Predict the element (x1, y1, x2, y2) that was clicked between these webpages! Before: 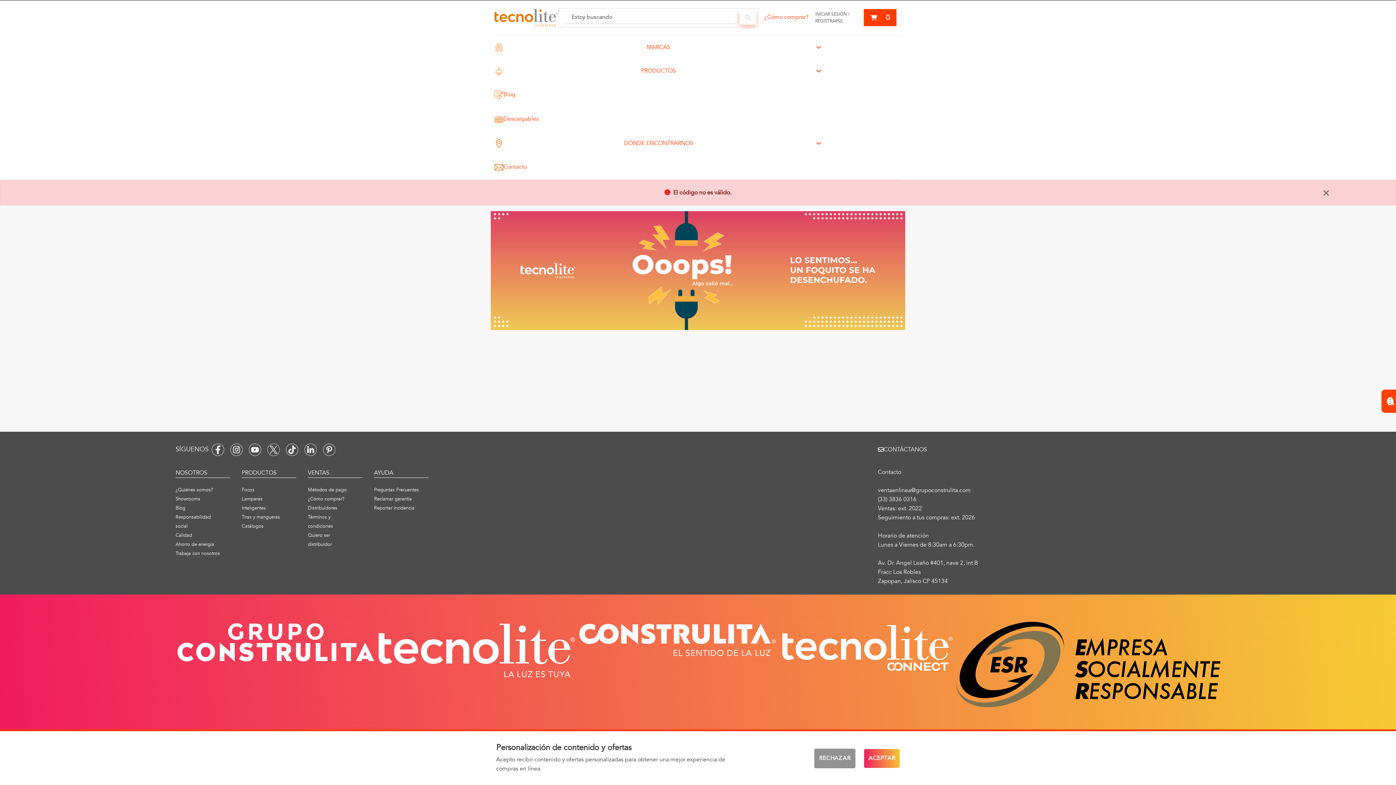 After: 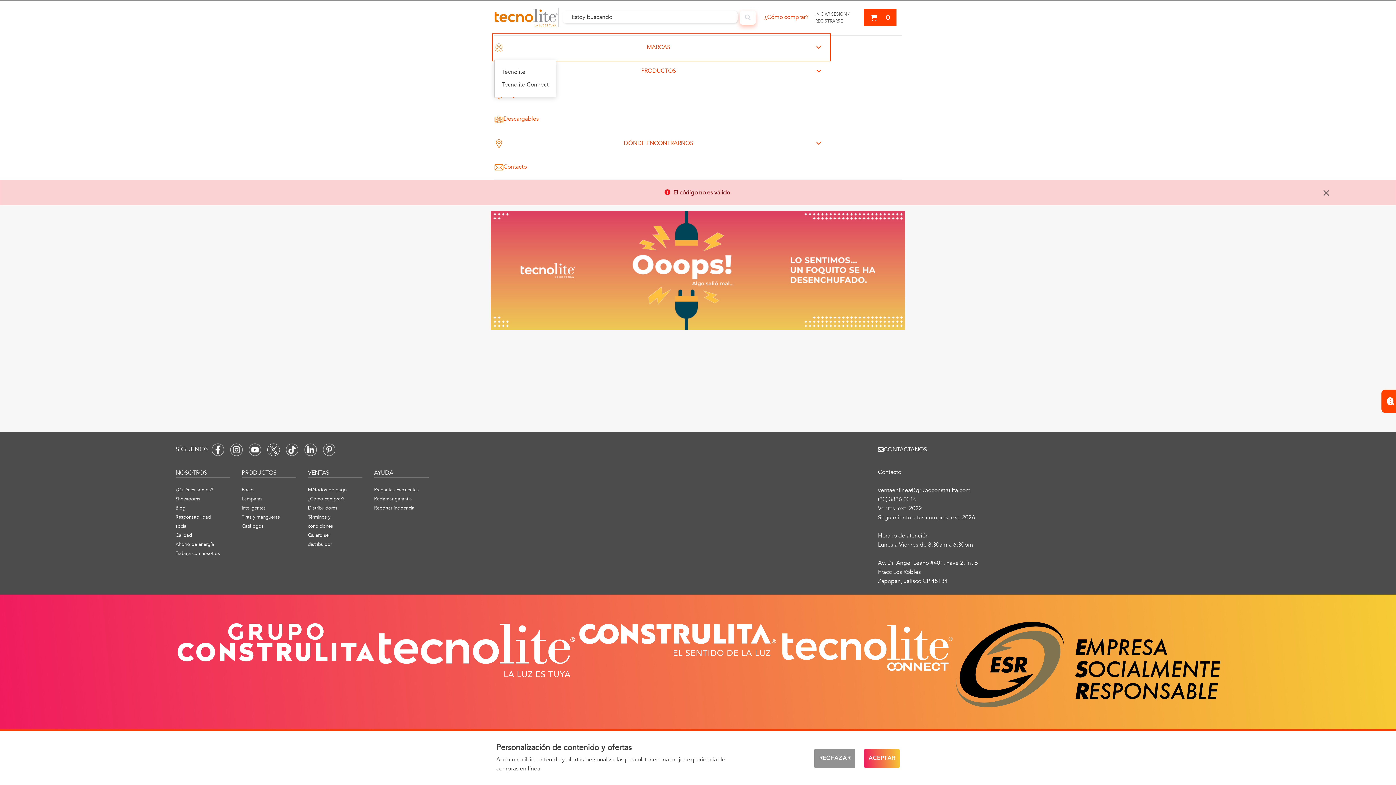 Action: bbox: (494, 35, 828, 59) label: MARCAS